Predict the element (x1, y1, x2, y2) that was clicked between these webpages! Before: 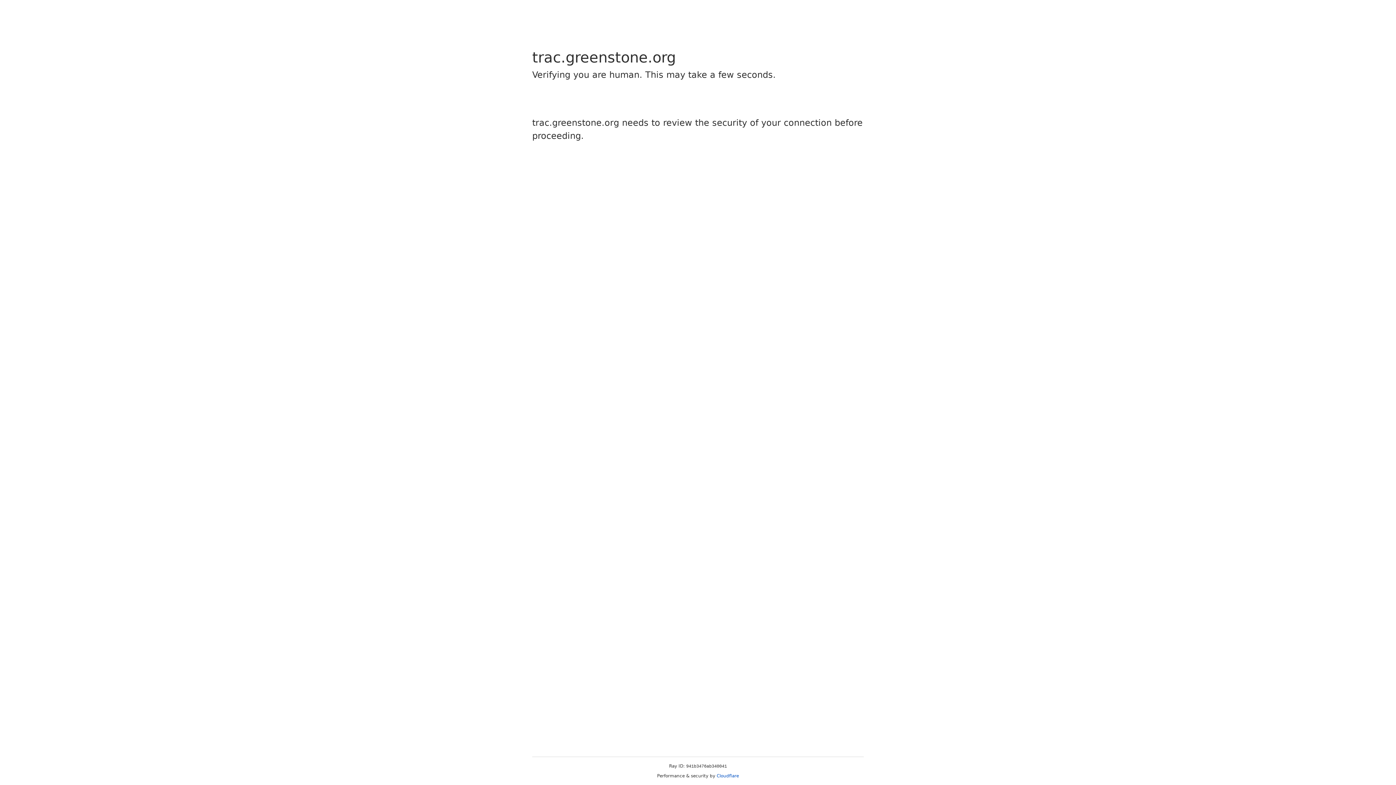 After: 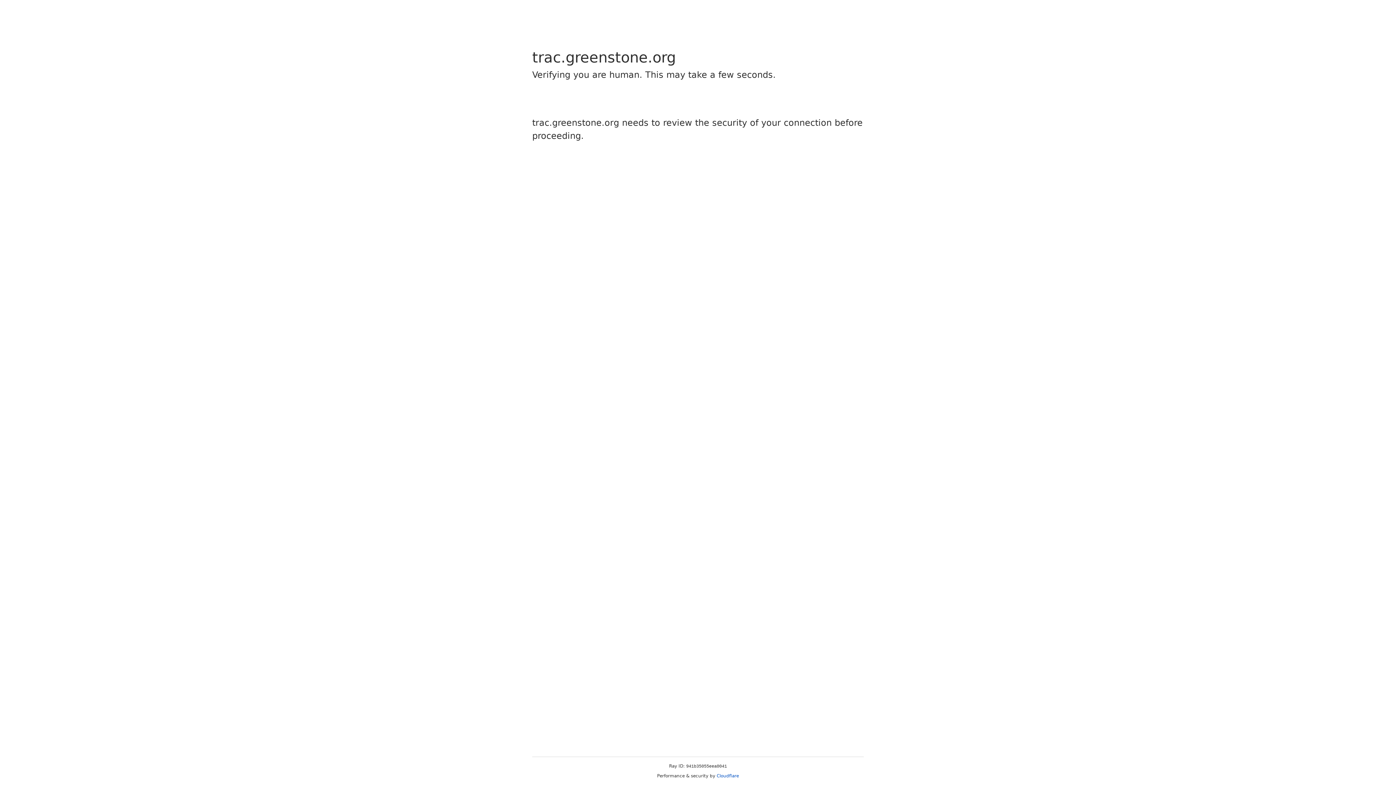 Action: bbox: (716, 773, 739, 778) label: Cloudflare